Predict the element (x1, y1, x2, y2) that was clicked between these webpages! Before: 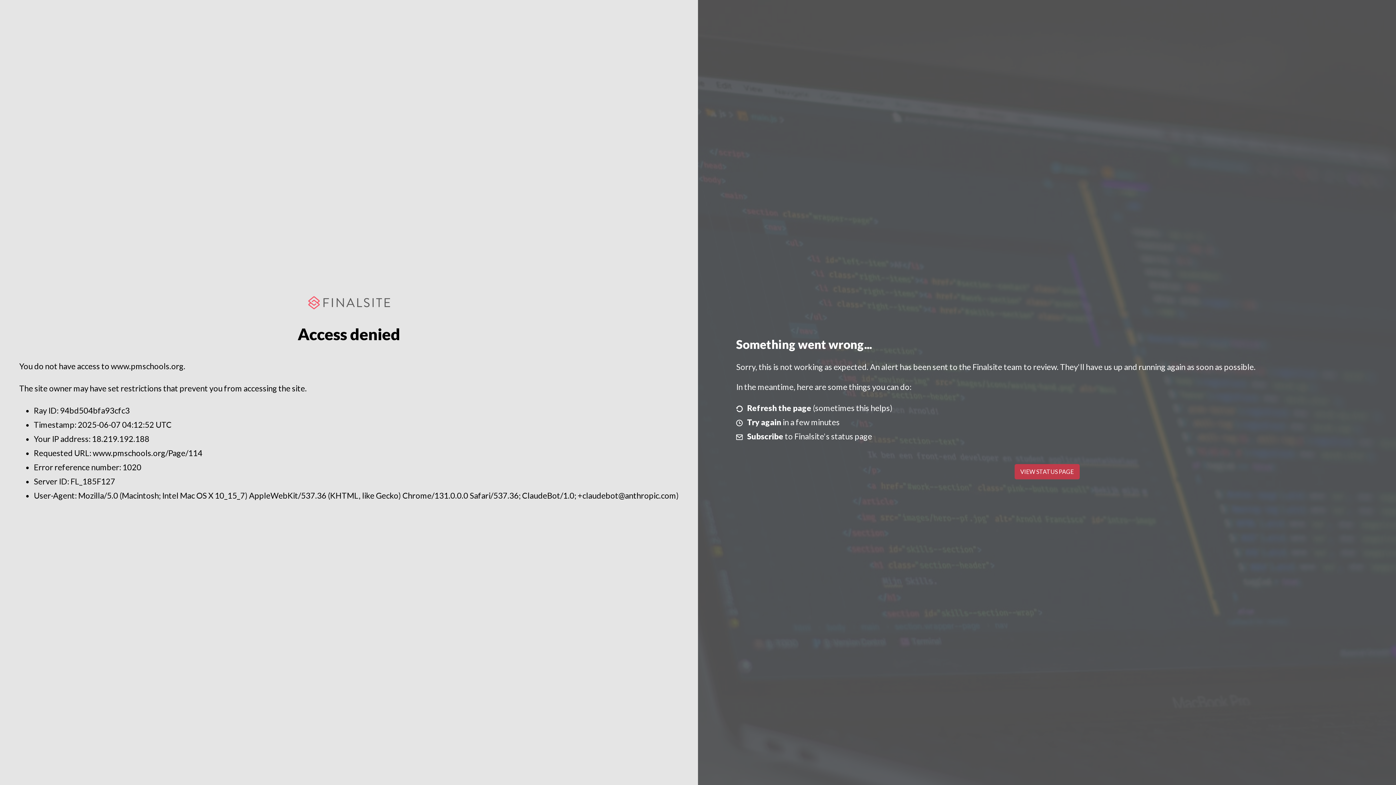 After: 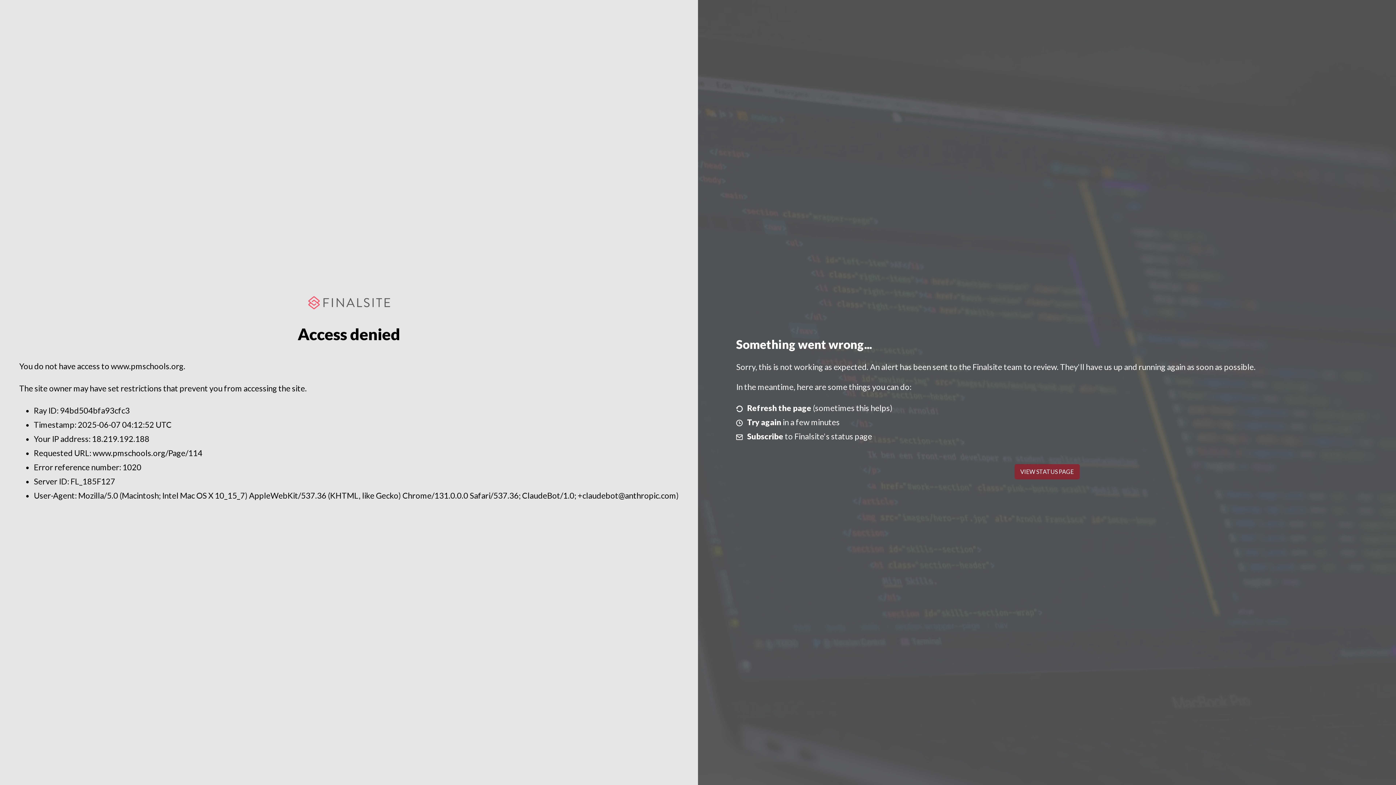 Action: bbox: (1014, 464, 1079, 479) label: VIEW STATUS PAGE